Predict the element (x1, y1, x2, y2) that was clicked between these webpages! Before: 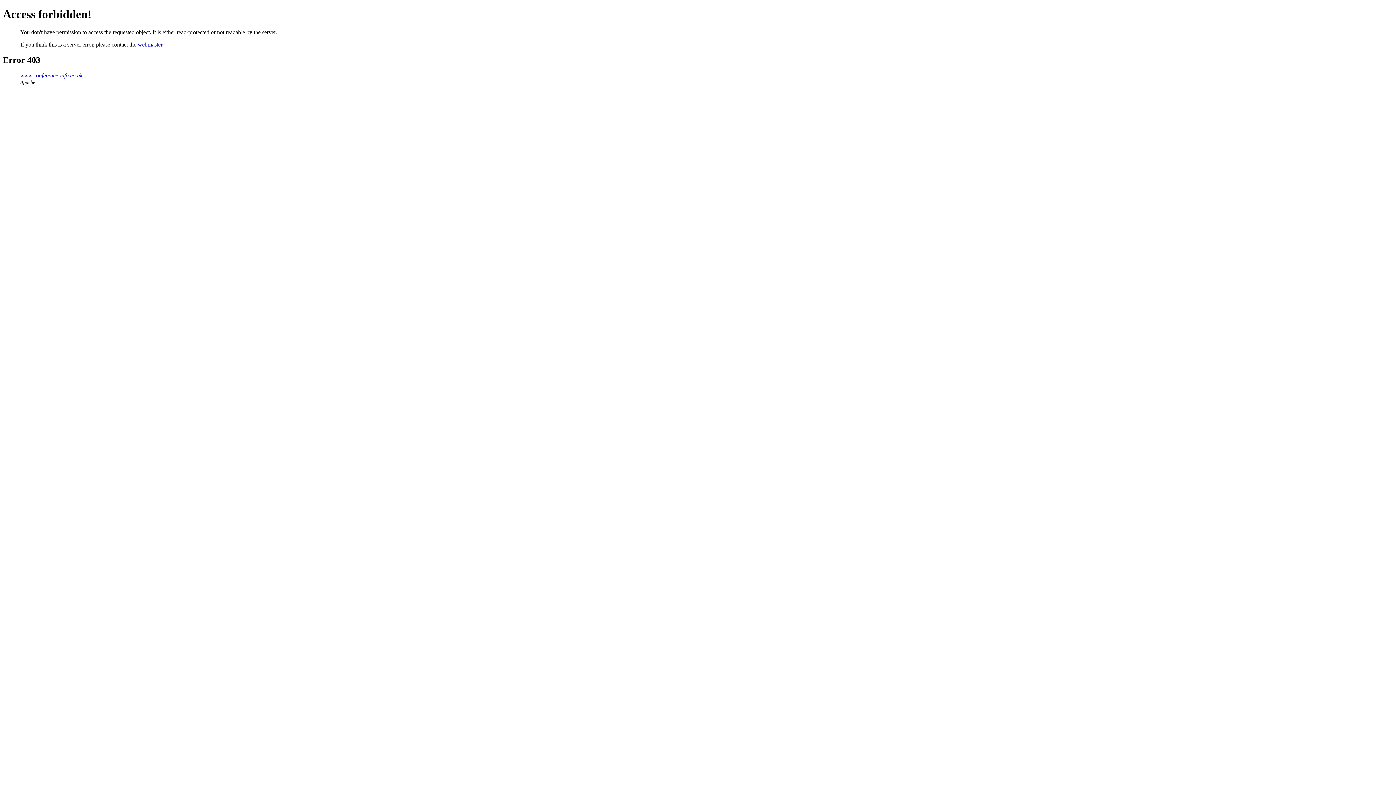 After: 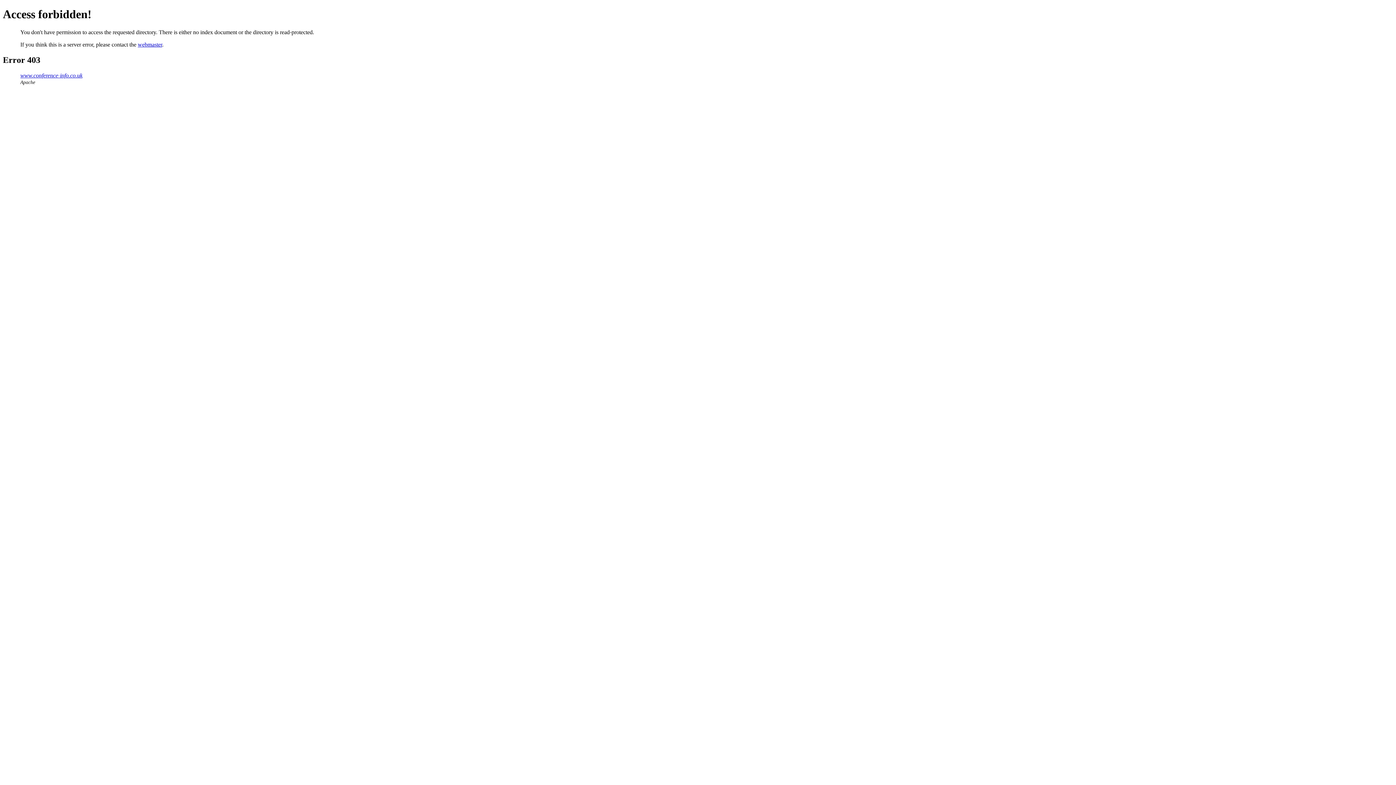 Action: label: www.conference-info.co.uk bbox: (20, 72, 82, 78)